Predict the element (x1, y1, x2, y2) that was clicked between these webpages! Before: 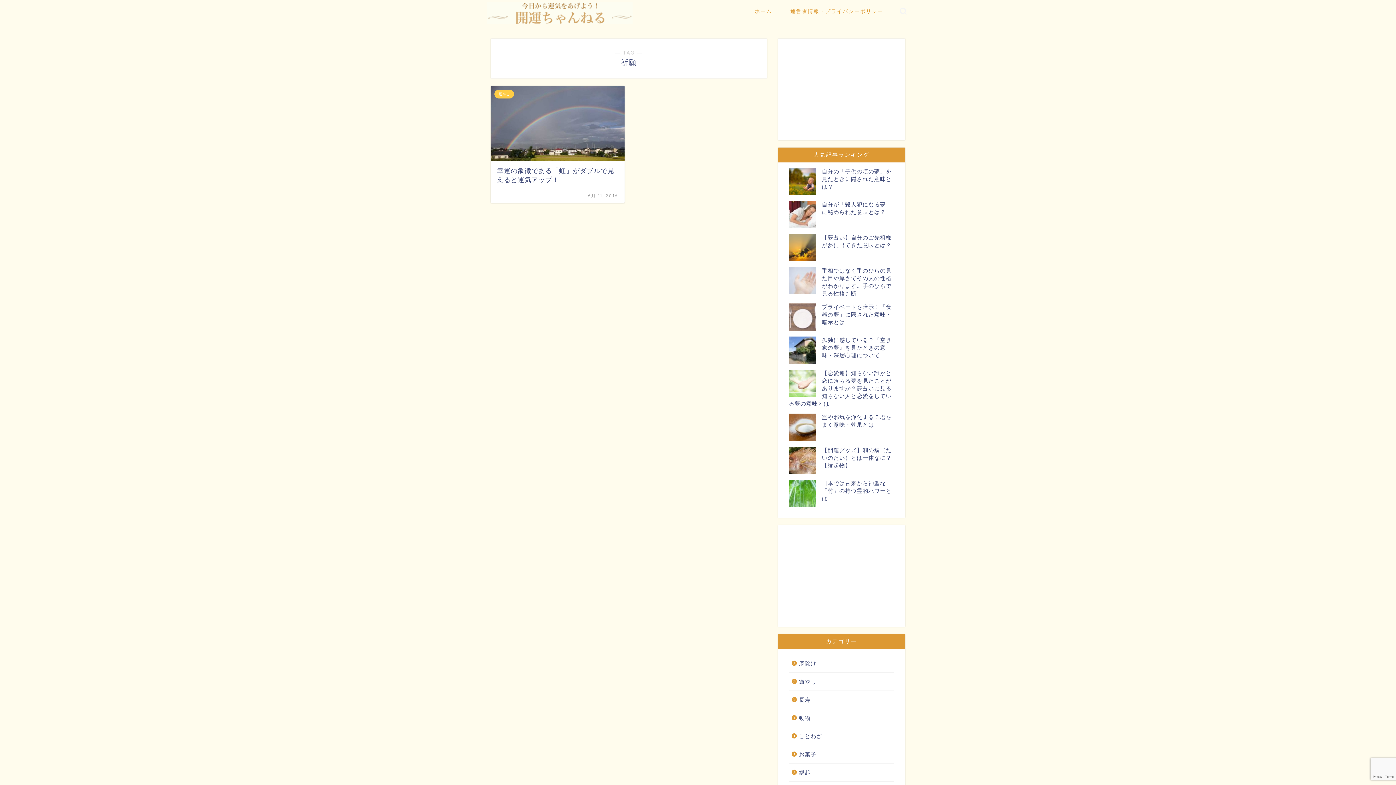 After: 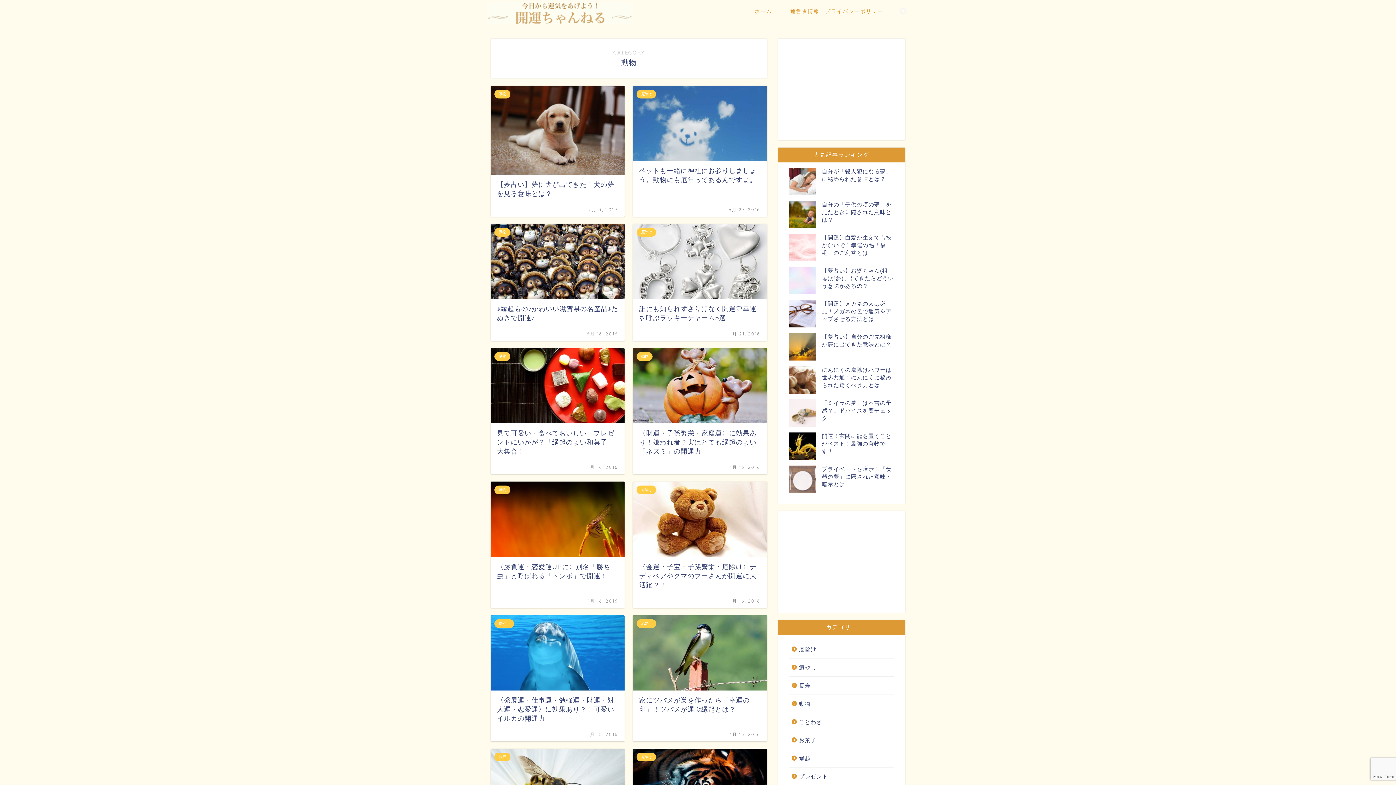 Action: bbox: (789, 709, 893, 727) label: 動物